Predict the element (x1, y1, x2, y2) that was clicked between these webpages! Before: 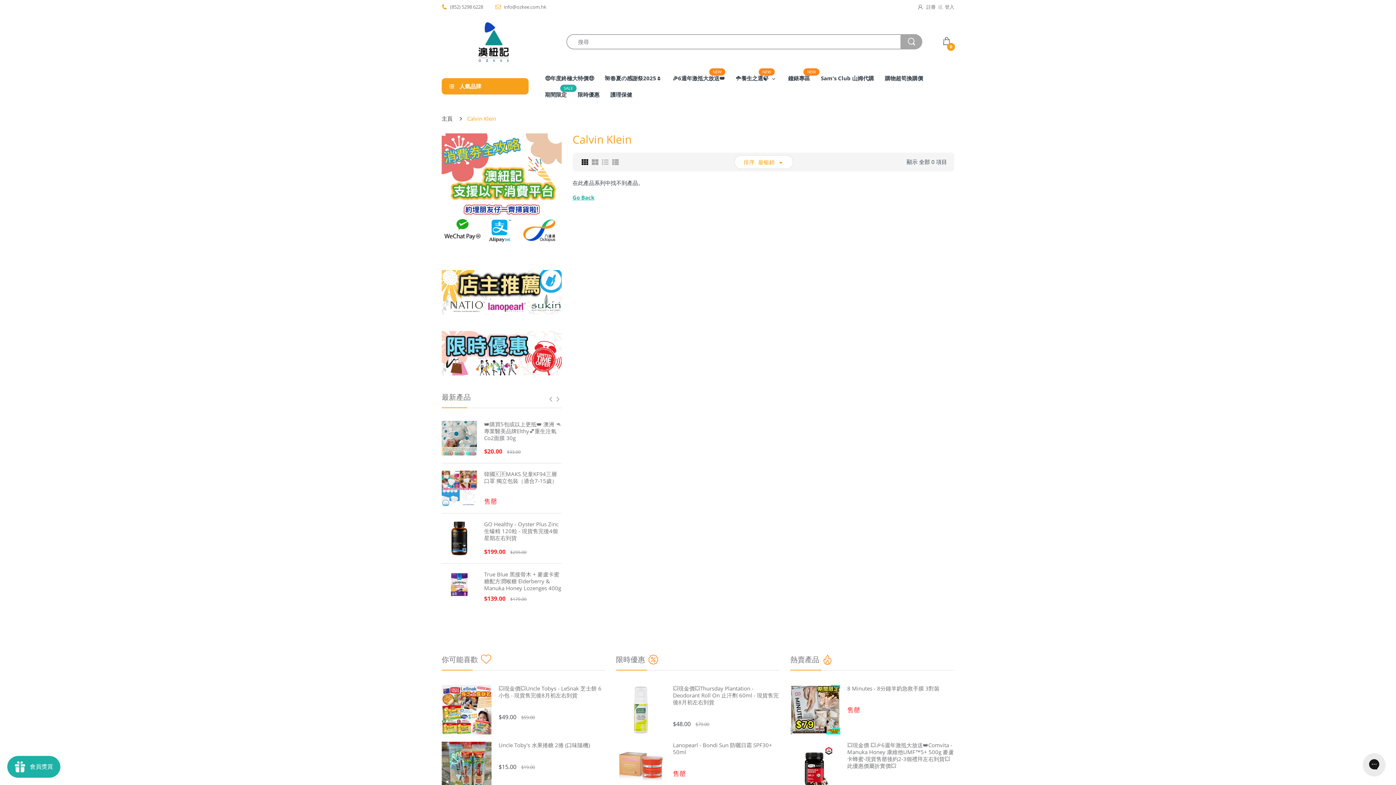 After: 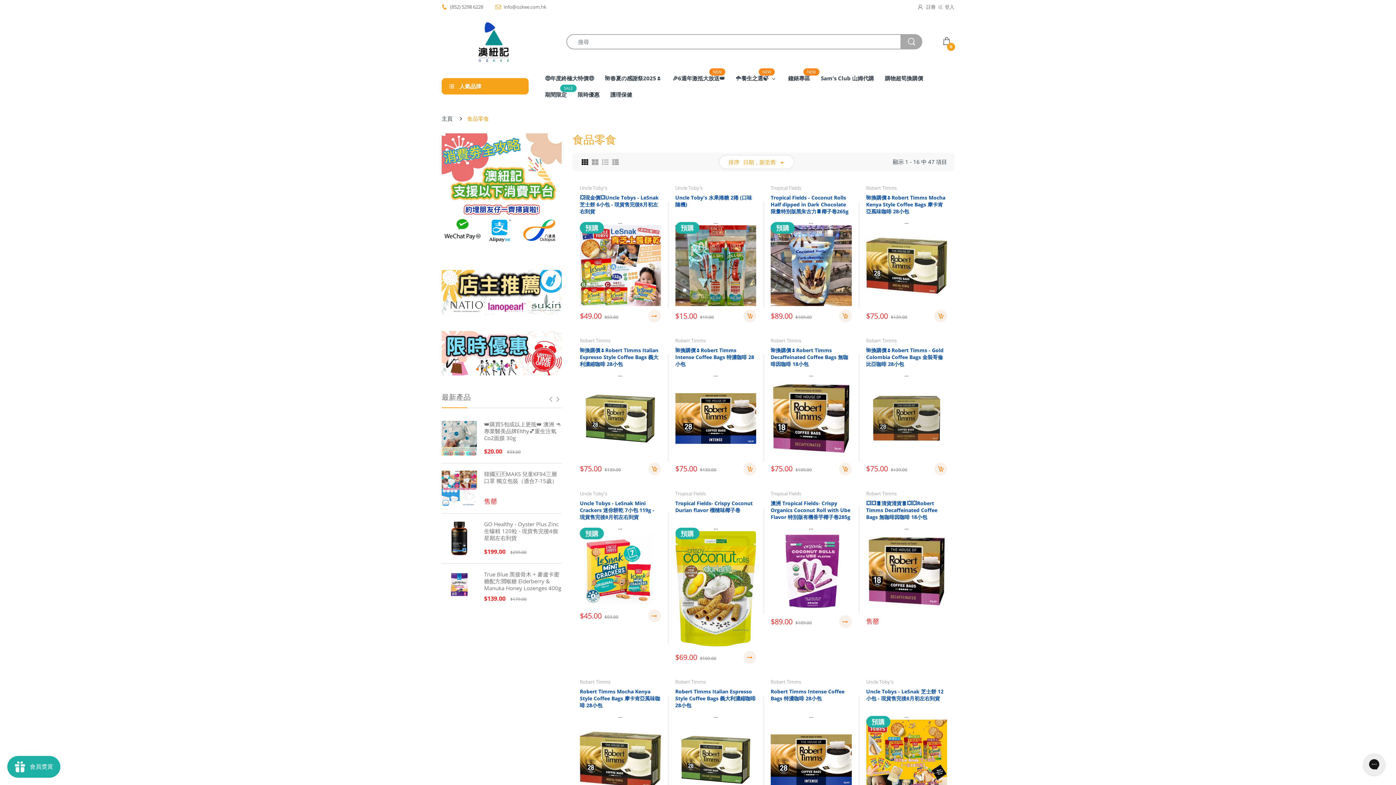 Action: bbox: (441, 654, 478, 664) label: 你可能喜歡